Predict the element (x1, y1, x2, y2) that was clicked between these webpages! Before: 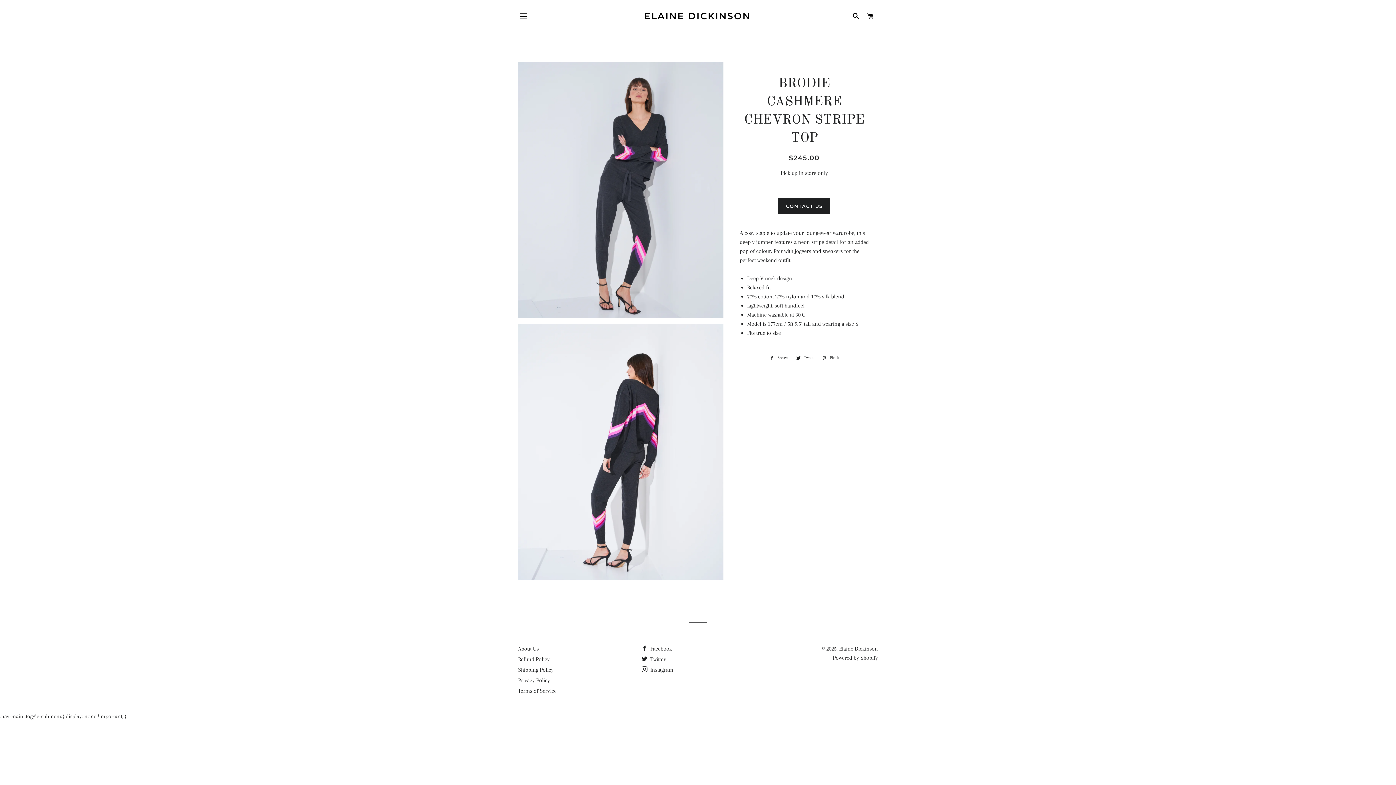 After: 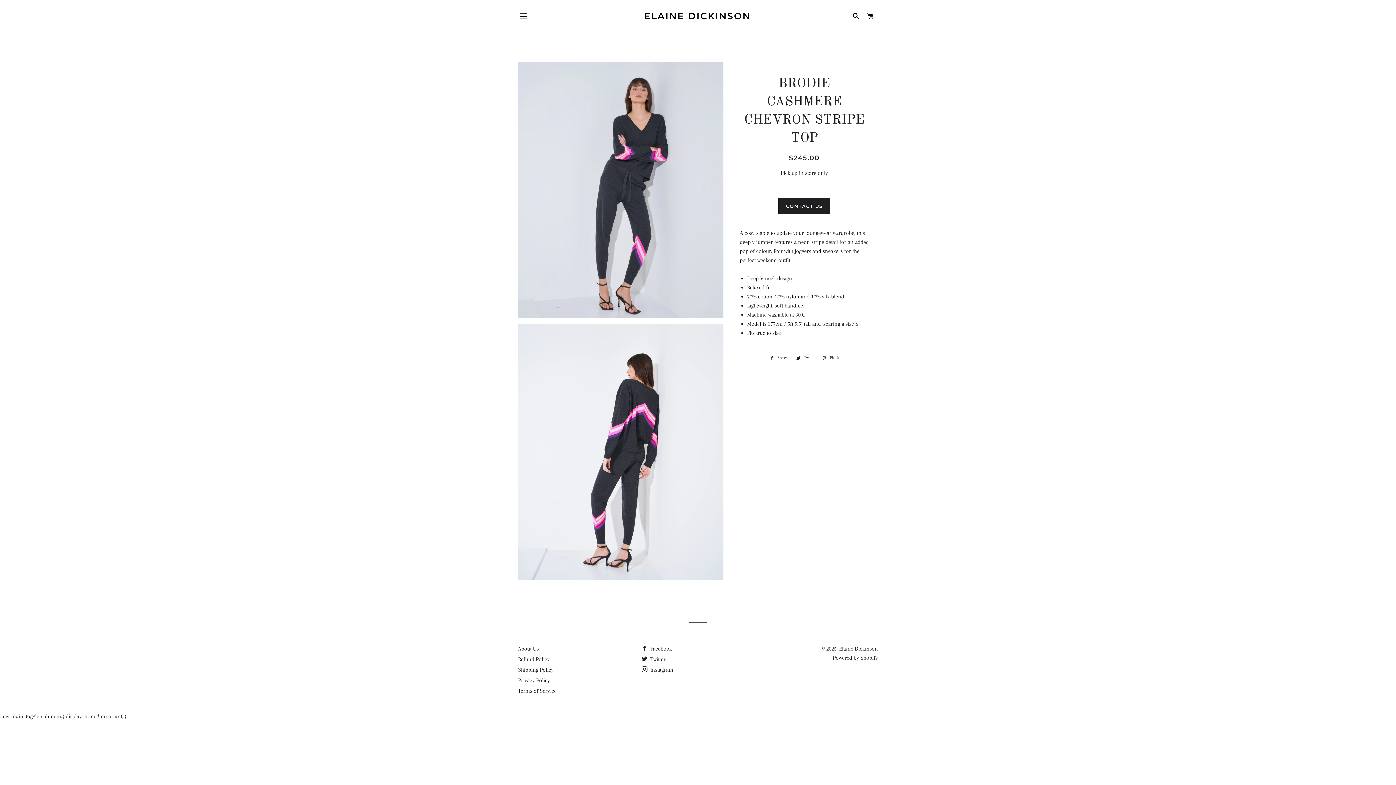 Action: bbox: (792, 354, 817, 362) label:  Tweet
Tweet on Twitter